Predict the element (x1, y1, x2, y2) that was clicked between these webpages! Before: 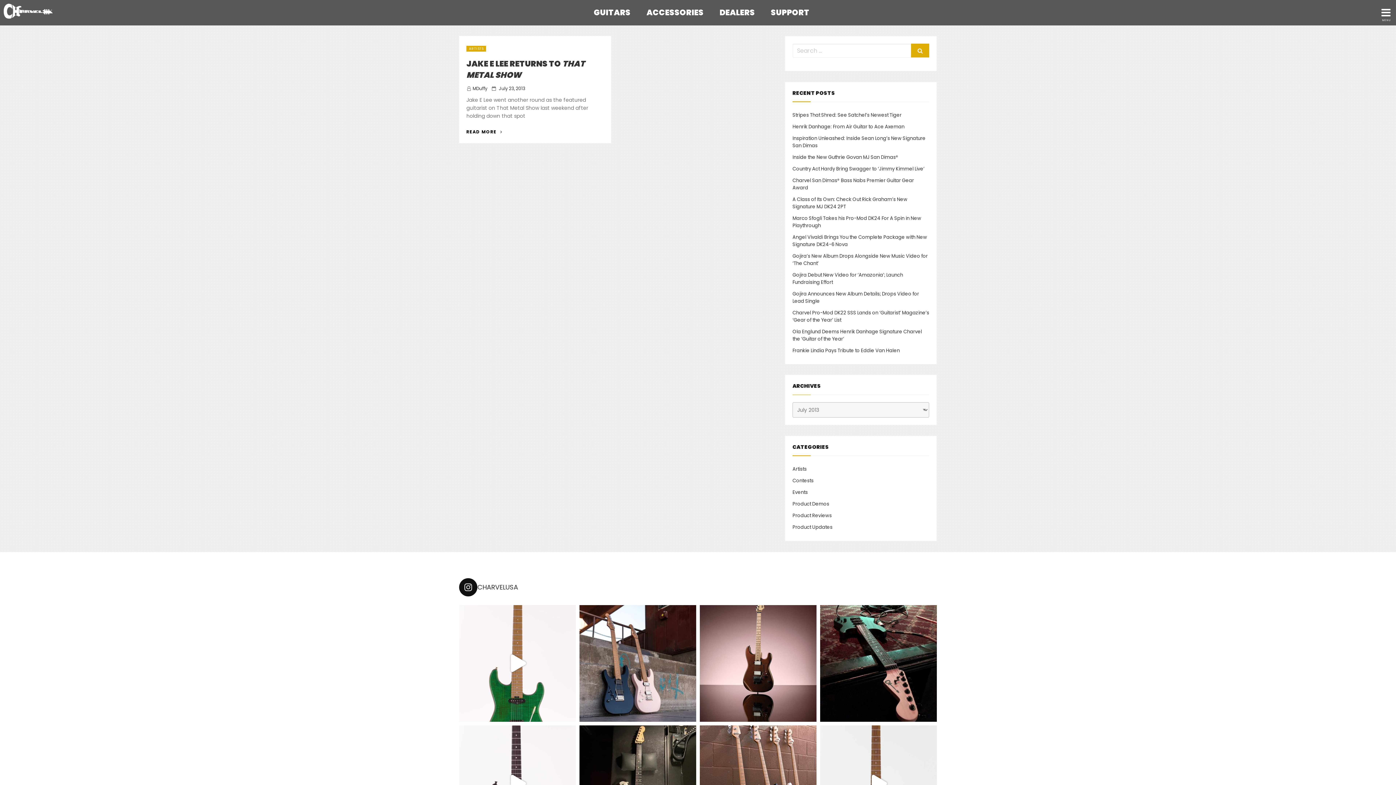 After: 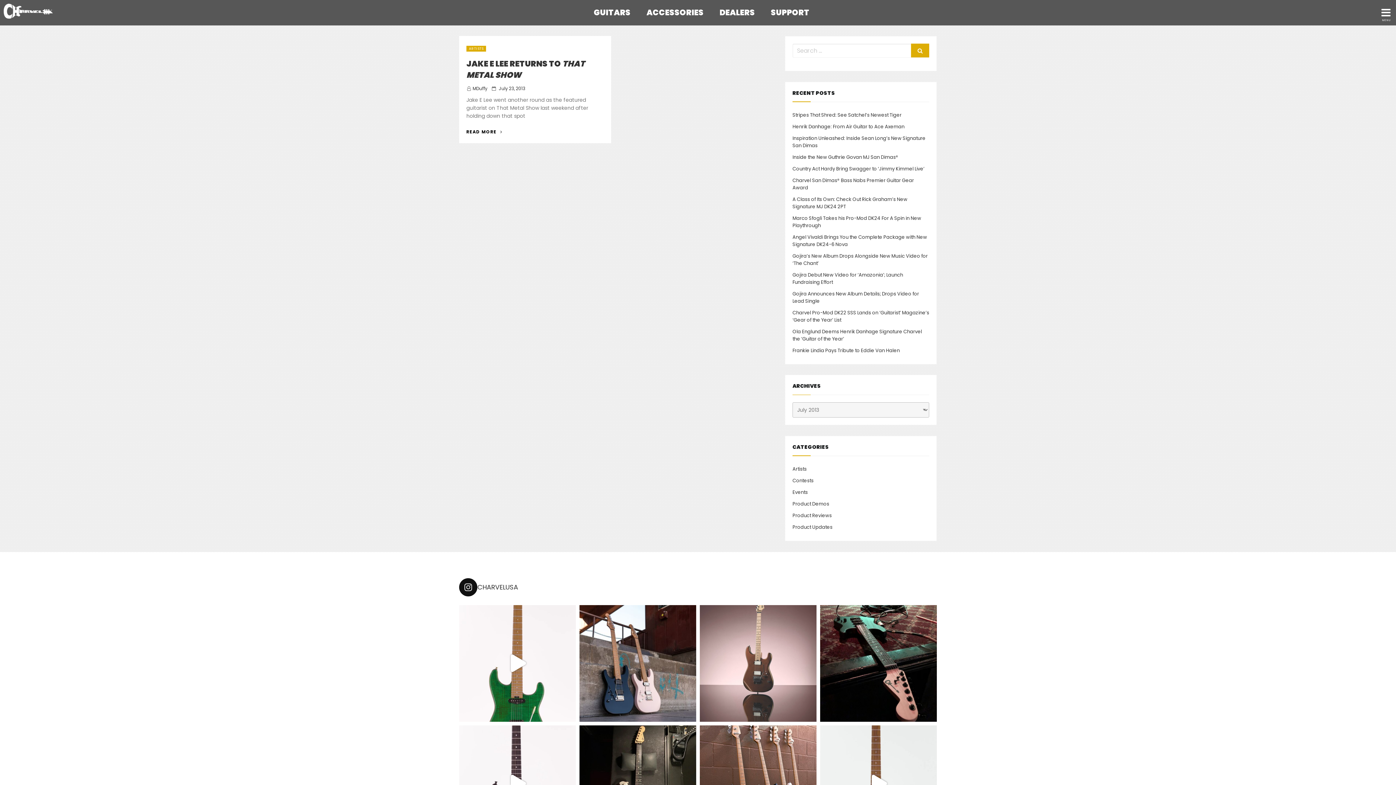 Action: bbox: (700, 605, 816, 722) label: ⁠ Pedigreed Shredder. This Pro-Mod San Dimas® S